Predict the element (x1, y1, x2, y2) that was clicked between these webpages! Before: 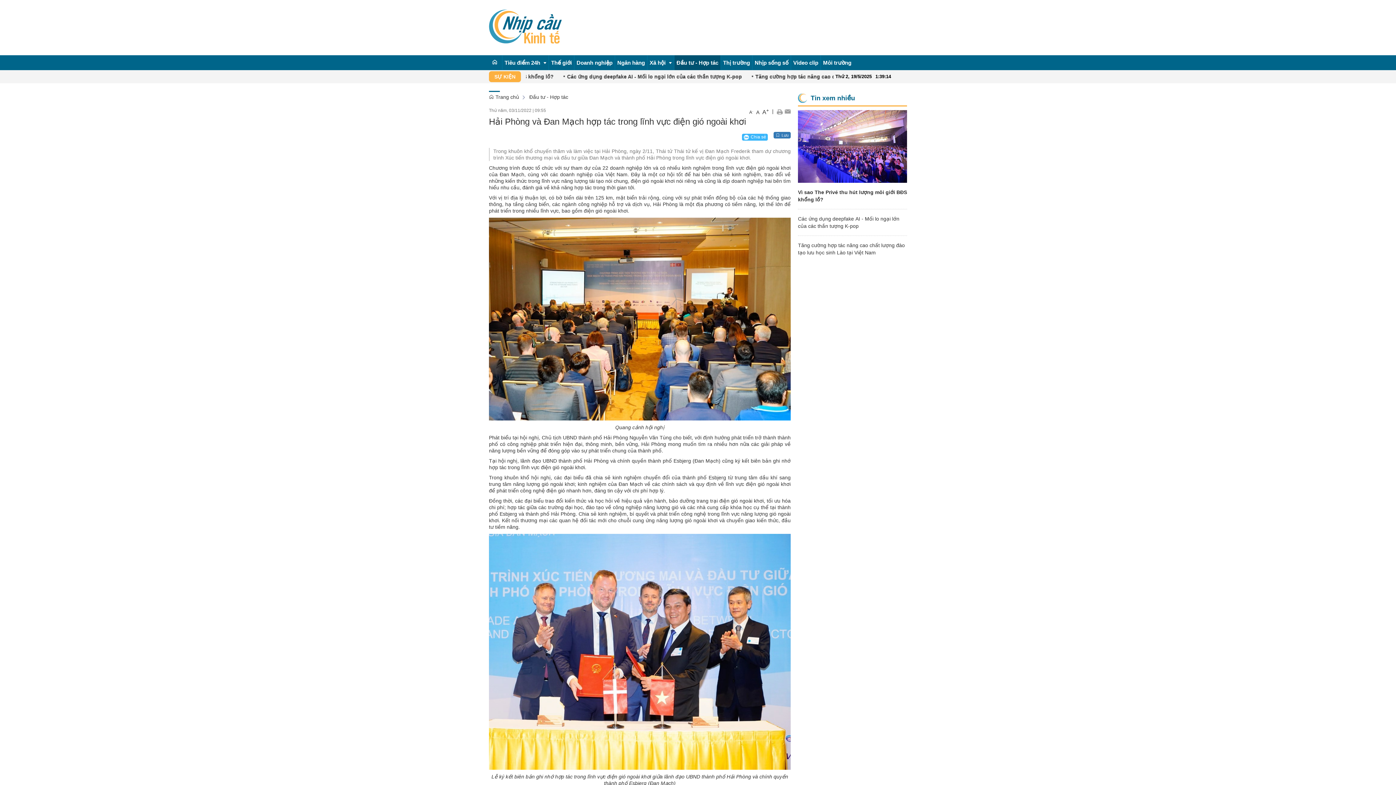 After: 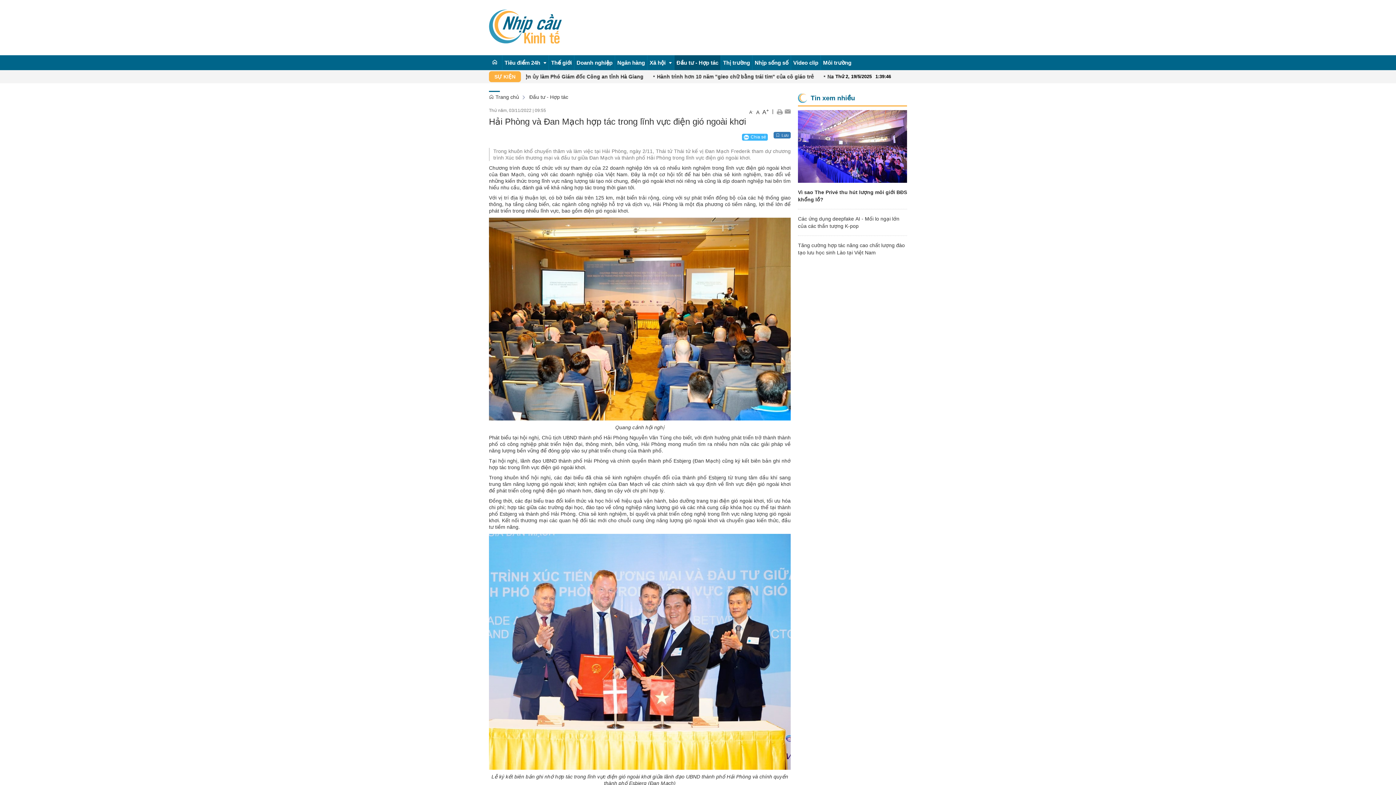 Action: bbox: (744, 134, 766, 139) label: Chia sẻ